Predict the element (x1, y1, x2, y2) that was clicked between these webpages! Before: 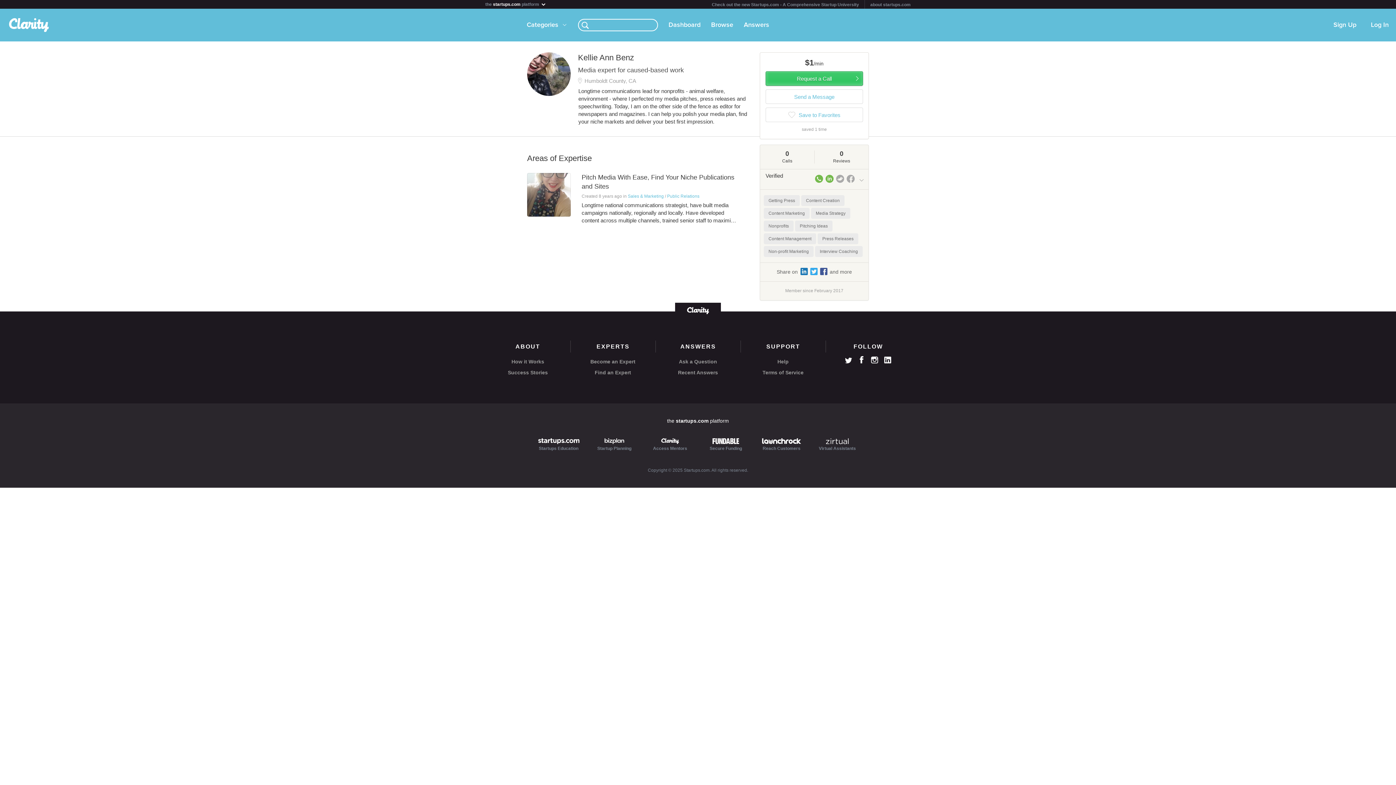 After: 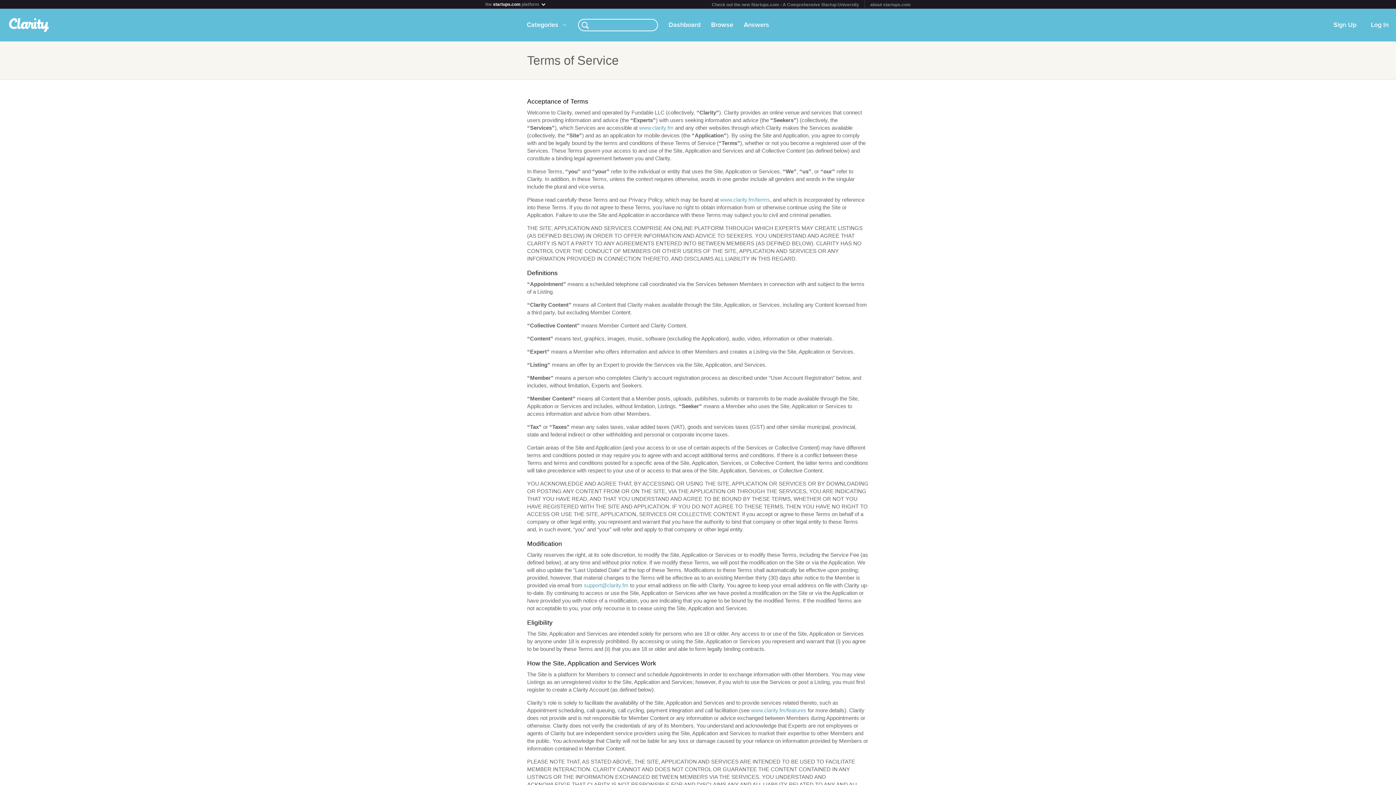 Action: label: Terms of Service bbox: (740, 369, 825, 376)